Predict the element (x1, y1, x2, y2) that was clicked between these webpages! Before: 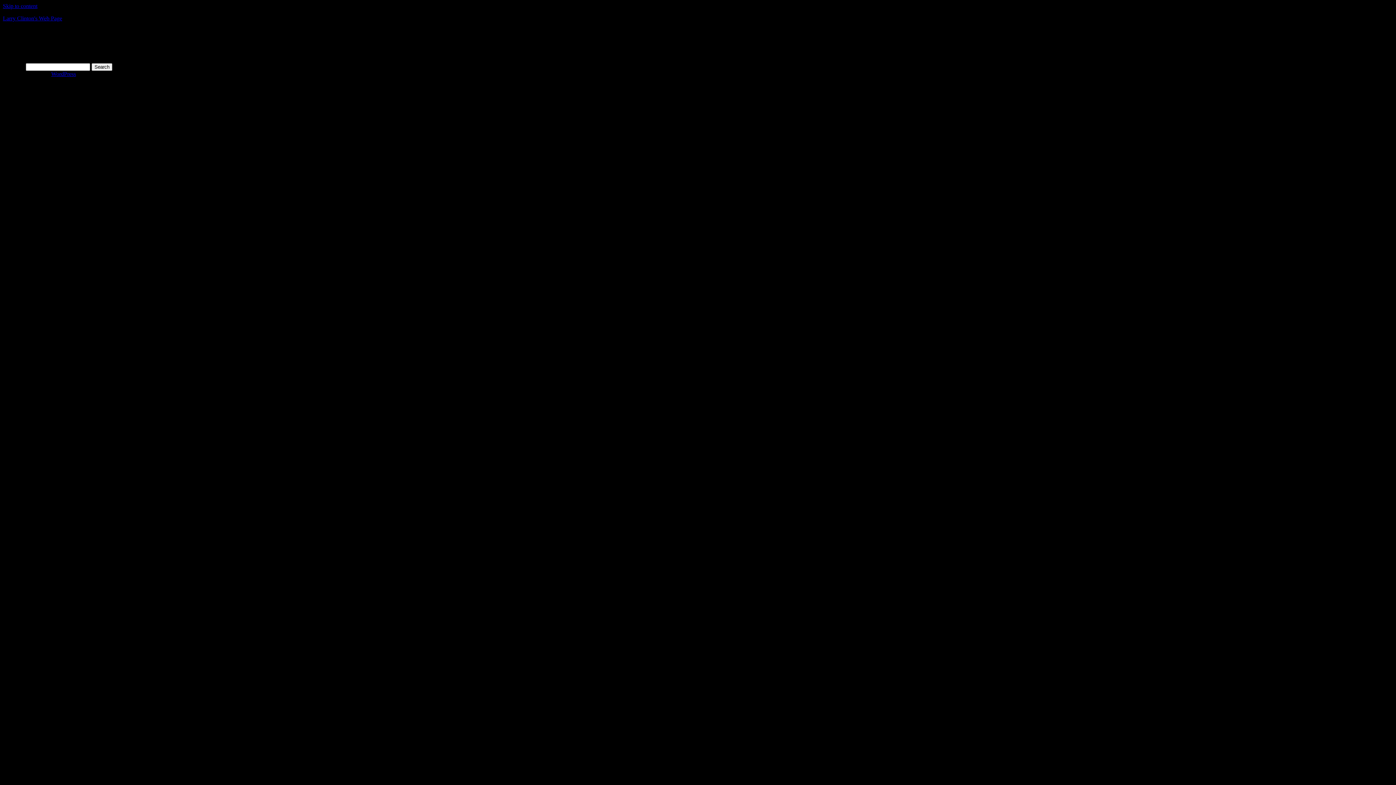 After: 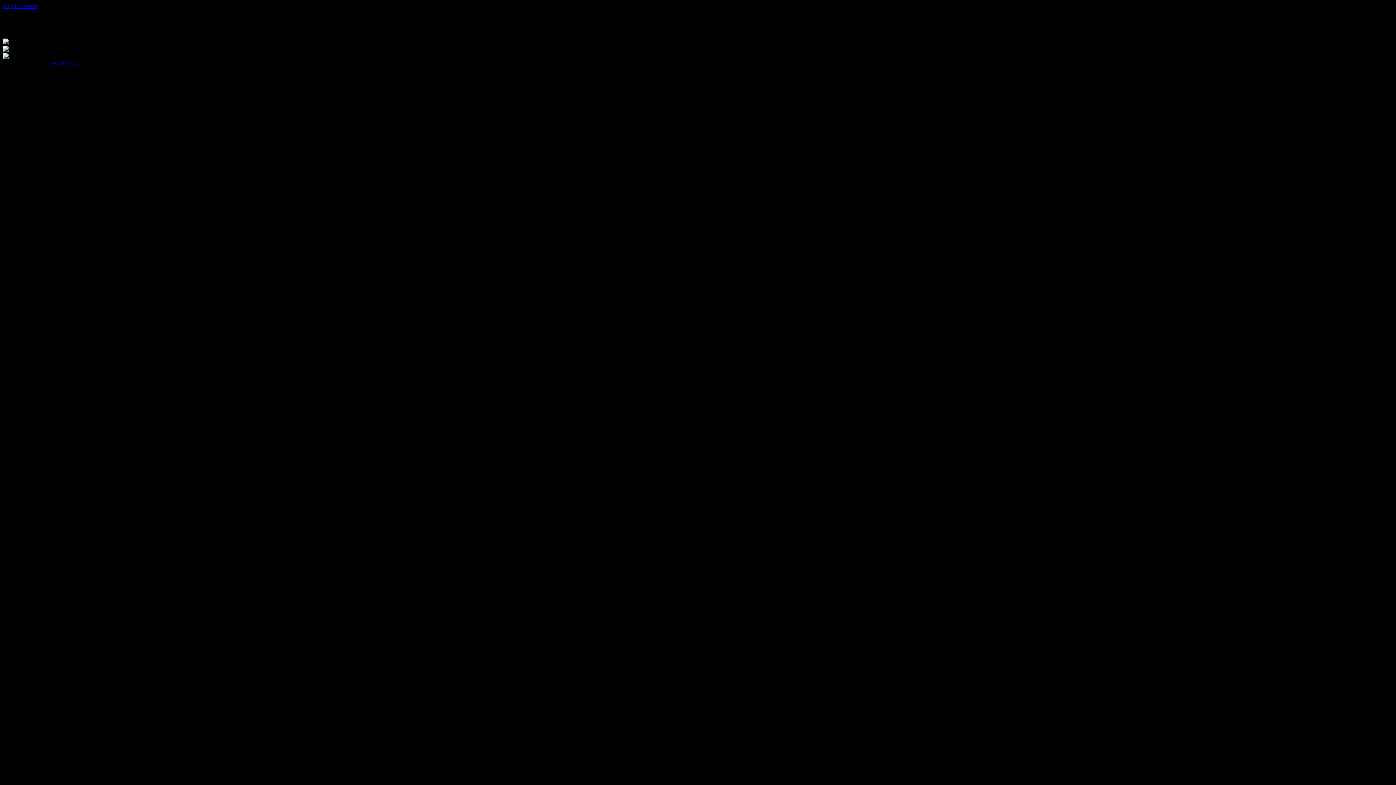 Action: bbox: (2, 15, 62, 21) label: Larry Clinton's Web Page